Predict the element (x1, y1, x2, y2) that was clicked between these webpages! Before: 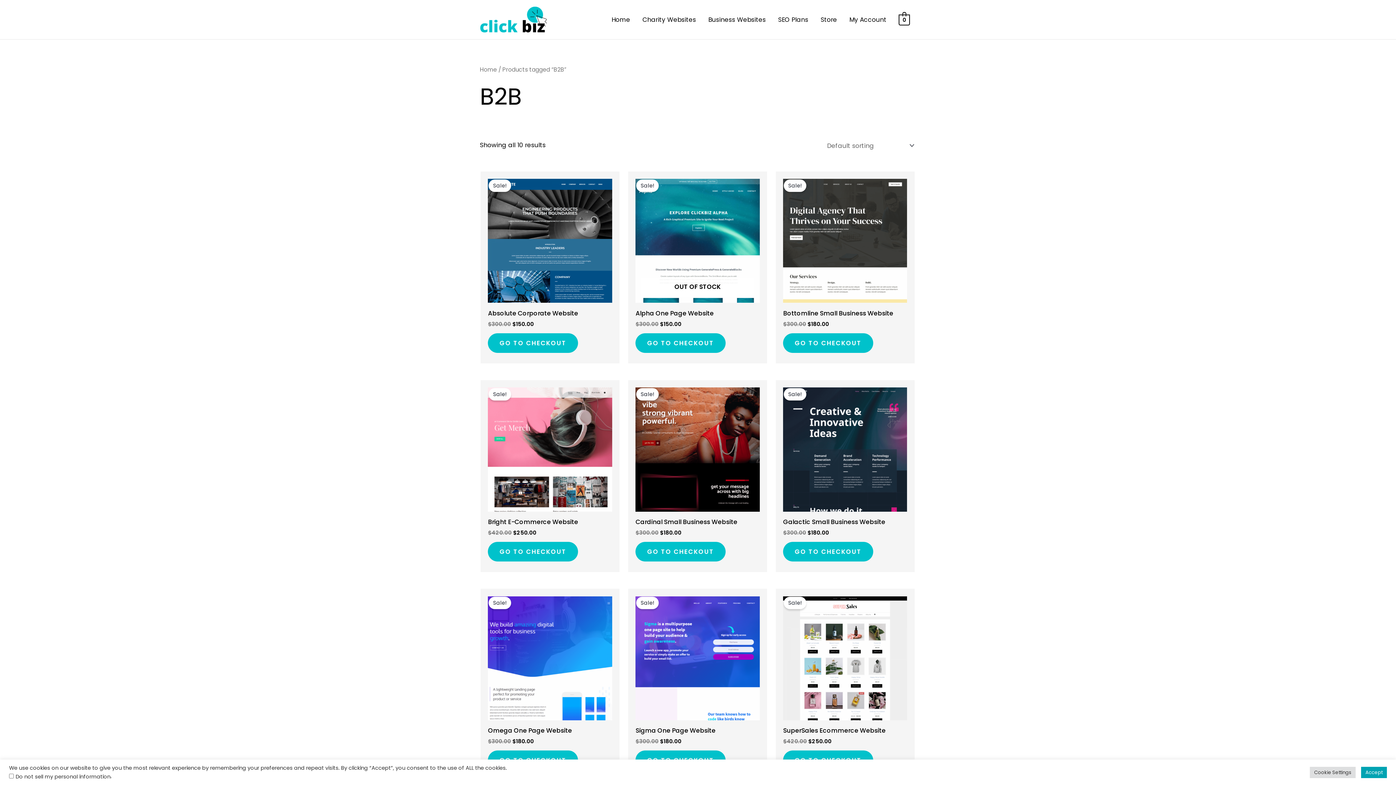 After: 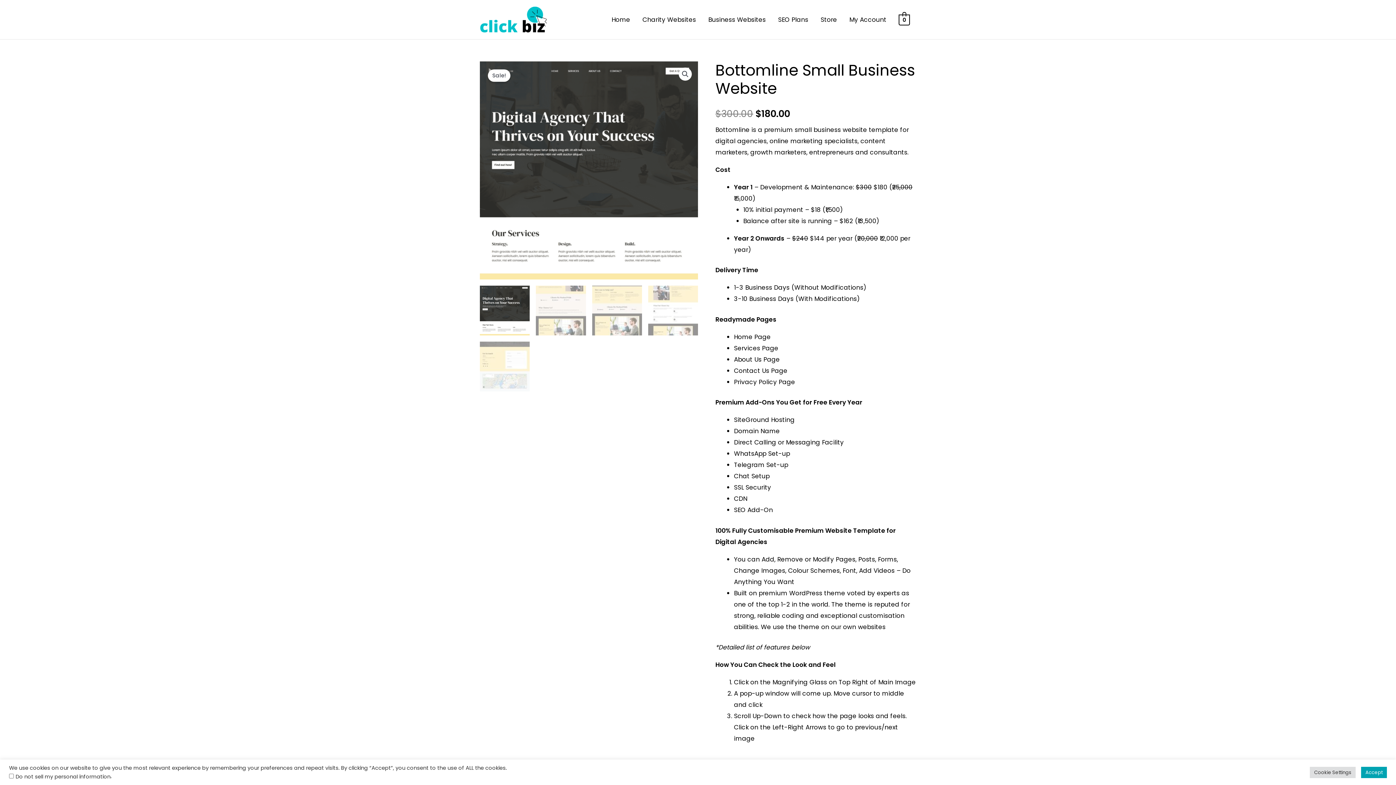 Action: label: Bottomline Small Business Website bbox: (783, 309, 907, 320)